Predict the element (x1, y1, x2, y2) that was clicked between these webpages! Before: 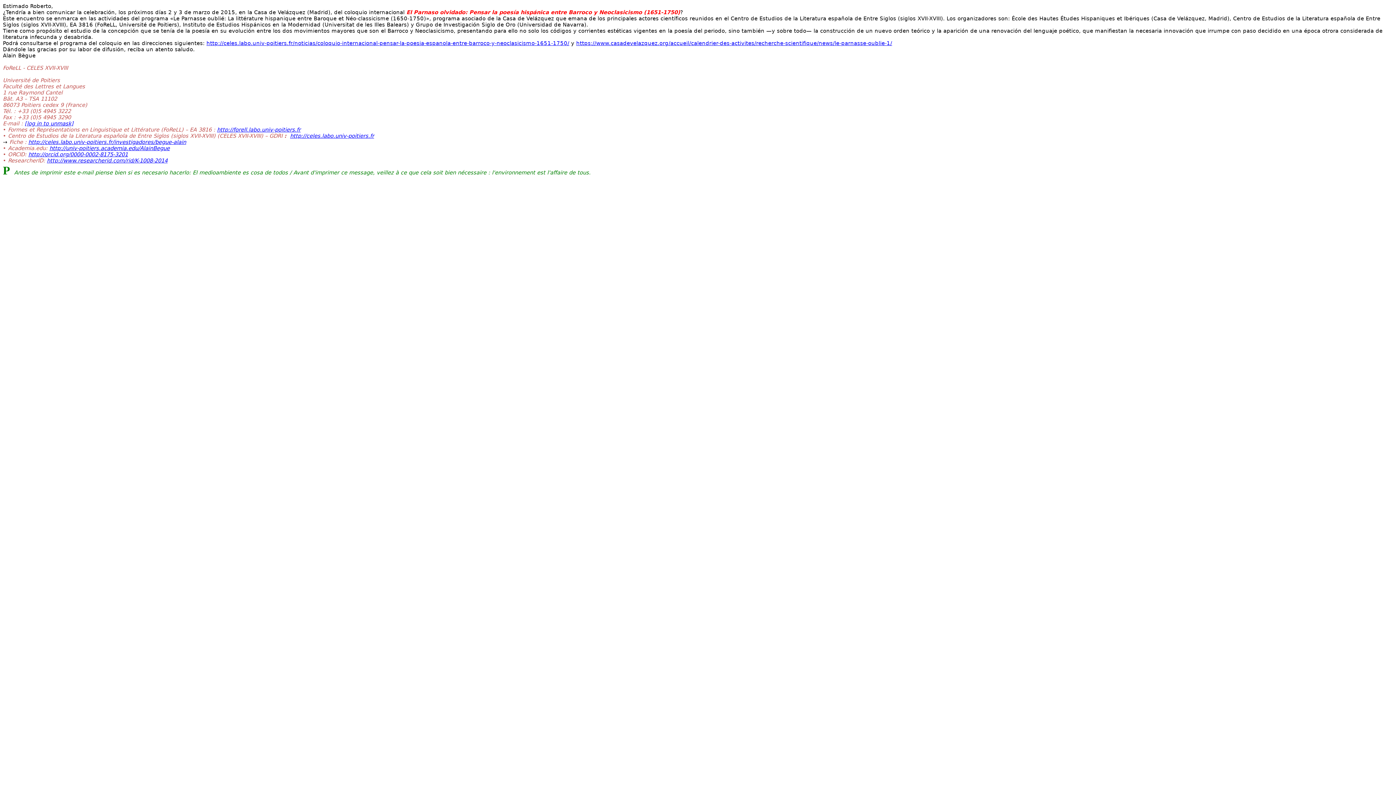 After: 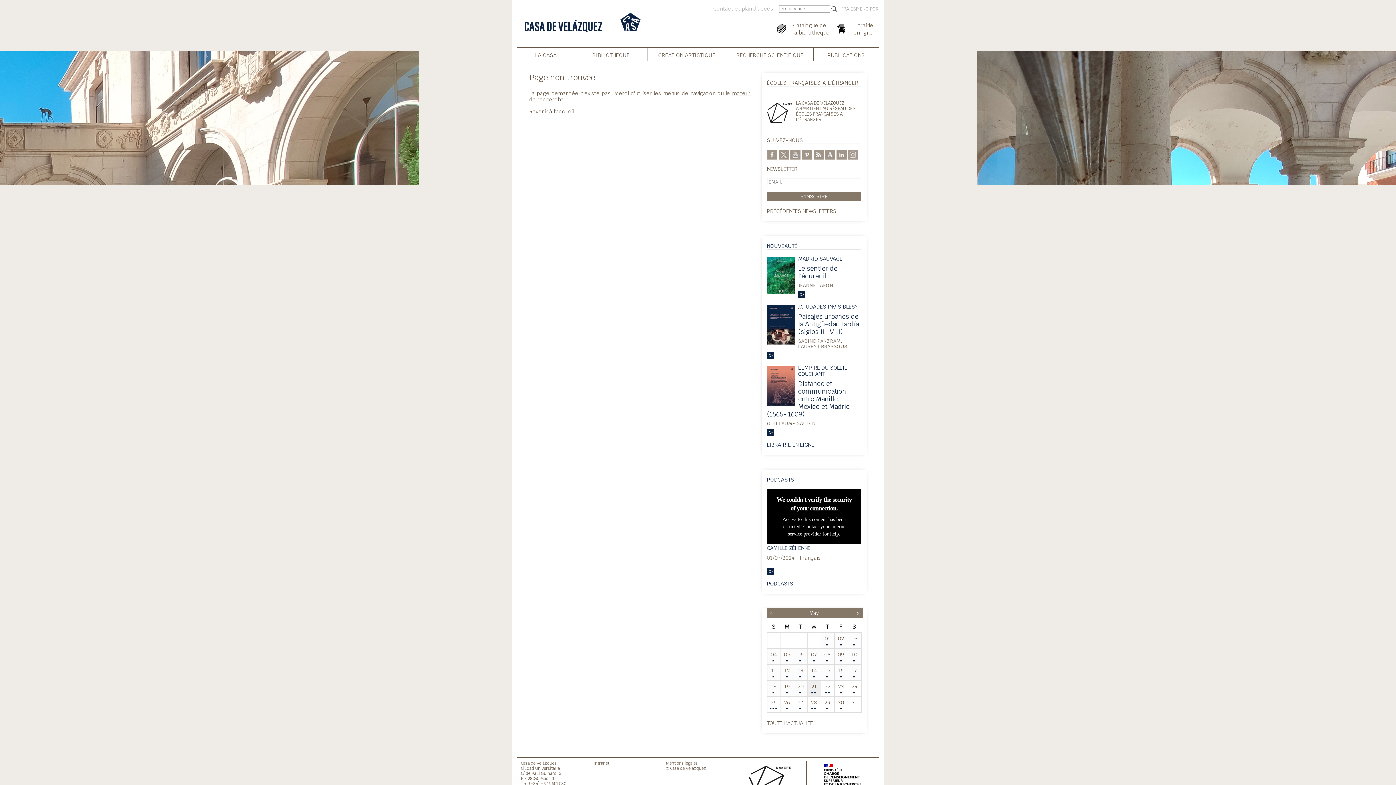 Action: label: https://www.casadevelazquez.org/accueil/calendrier-des-activites/recherche-scientifique/news/le-parnasse-oublie-1/ bbox: (576, 40, 892, 46)